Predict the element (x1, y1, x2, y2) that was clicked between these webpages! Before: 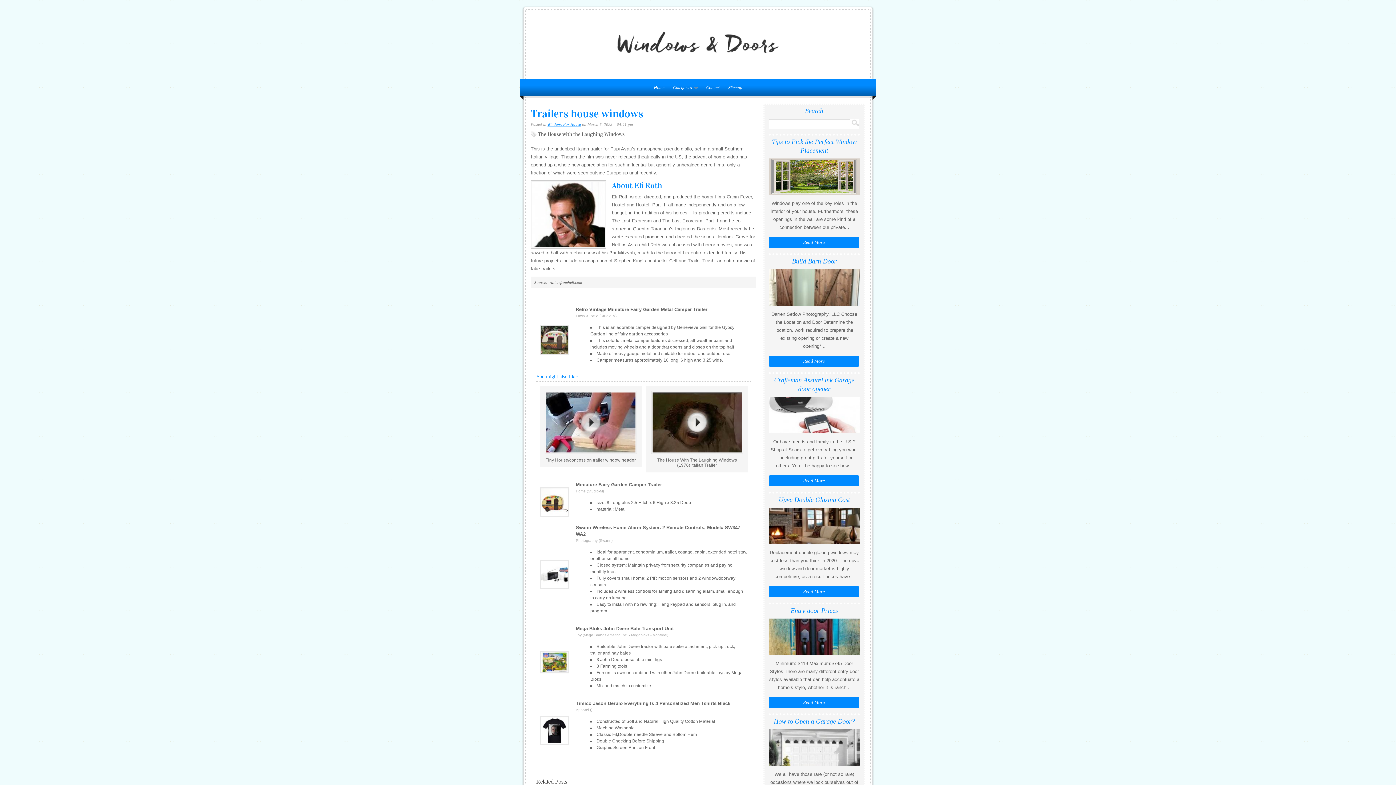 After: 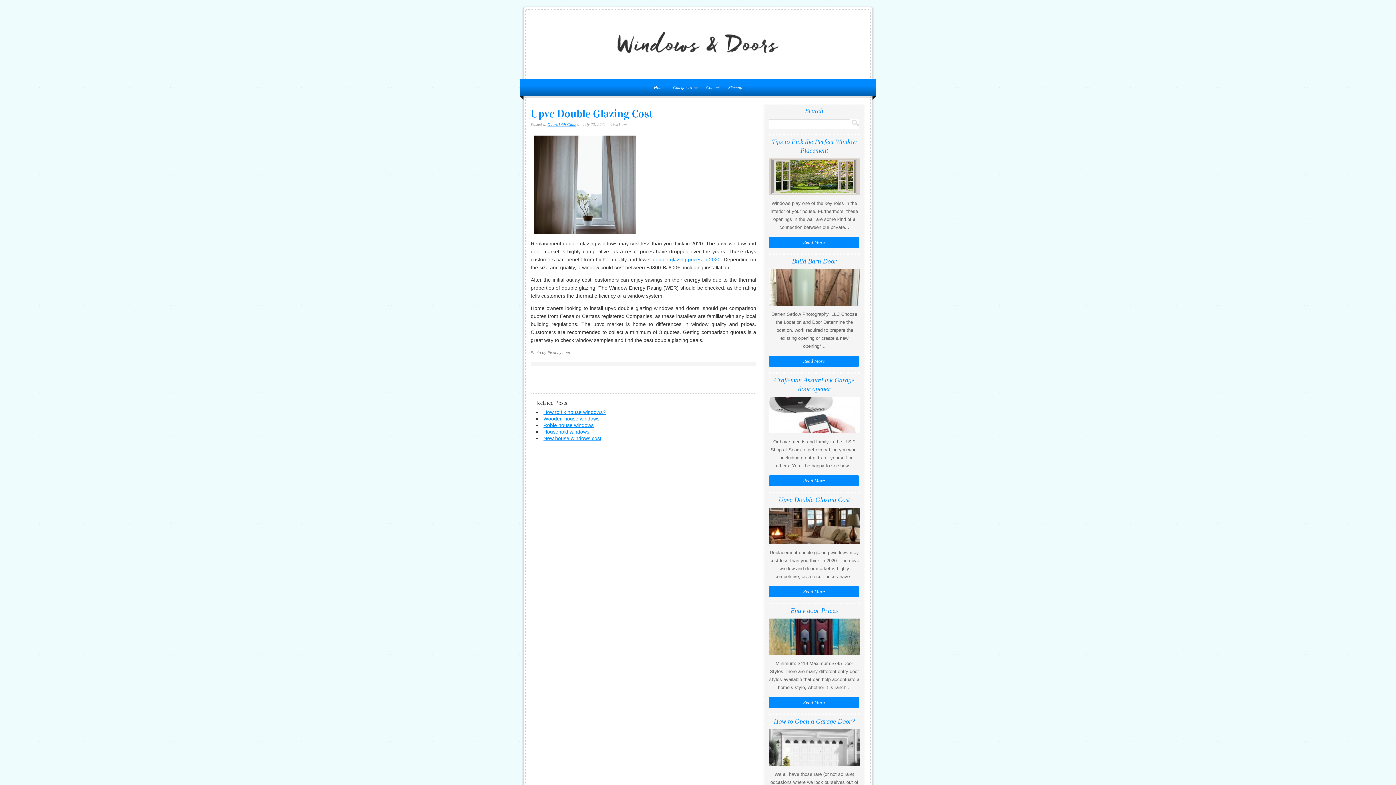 Action: bbox: (769, 586, 859, 597) label: Read More